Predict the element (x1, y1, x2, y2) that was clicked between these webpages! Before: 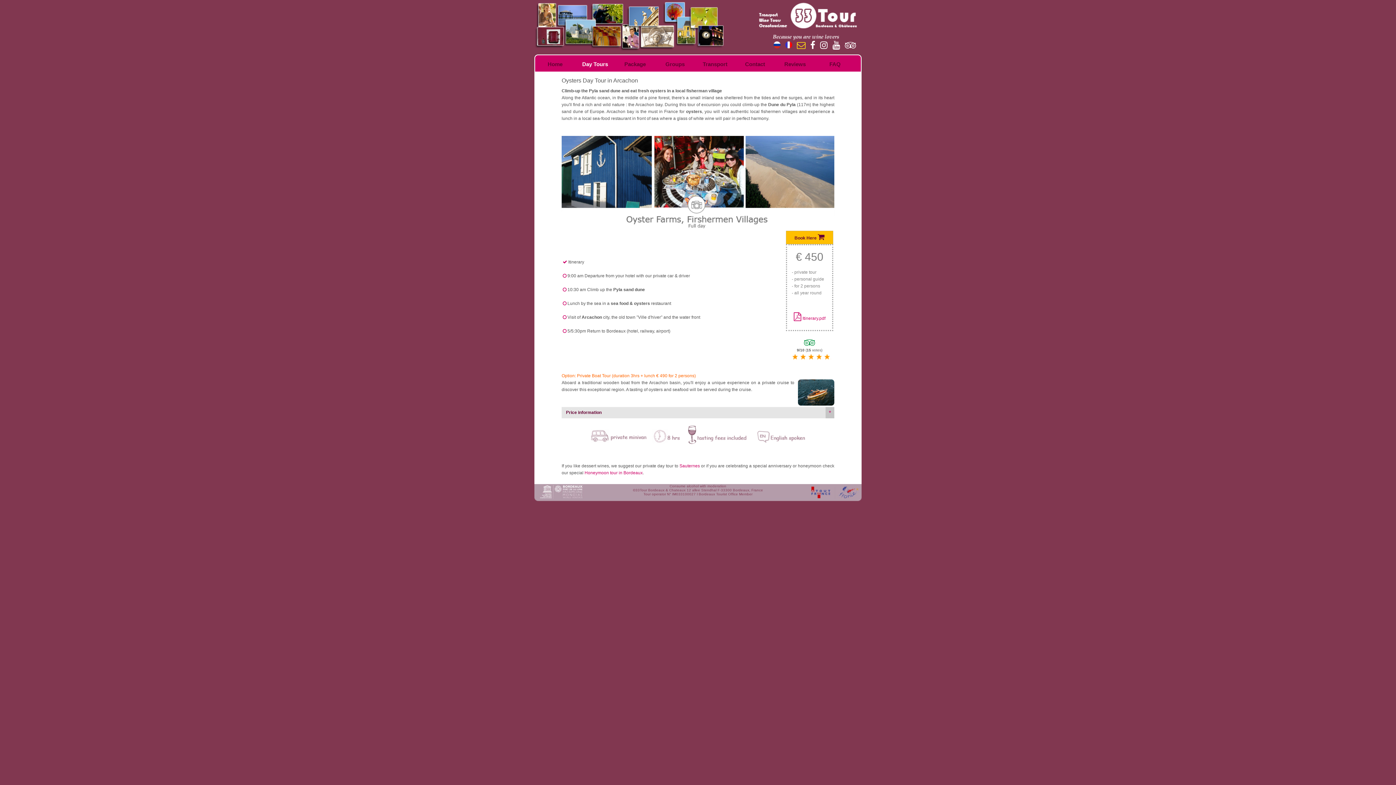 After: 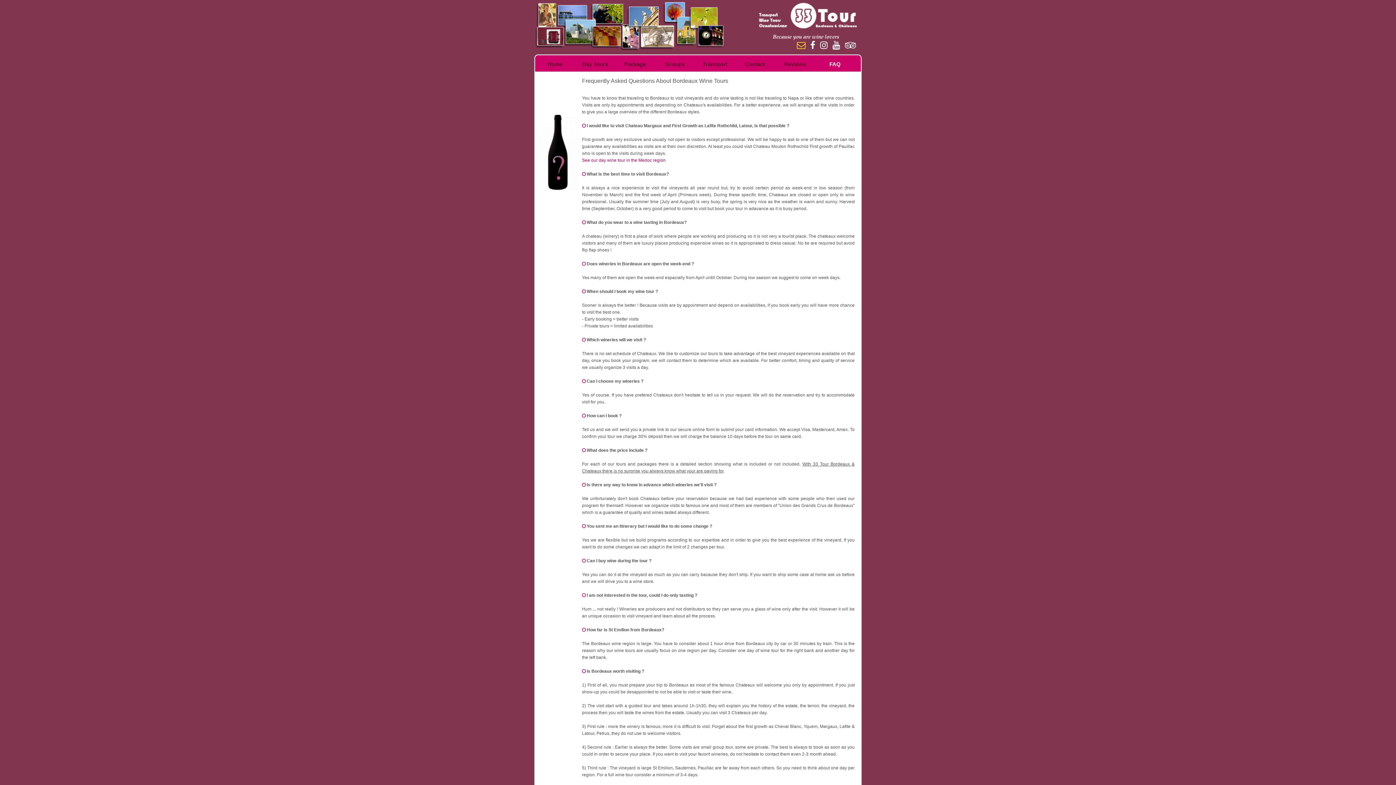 Action: bbox: (815, 57, 855, 71) label: FAQ